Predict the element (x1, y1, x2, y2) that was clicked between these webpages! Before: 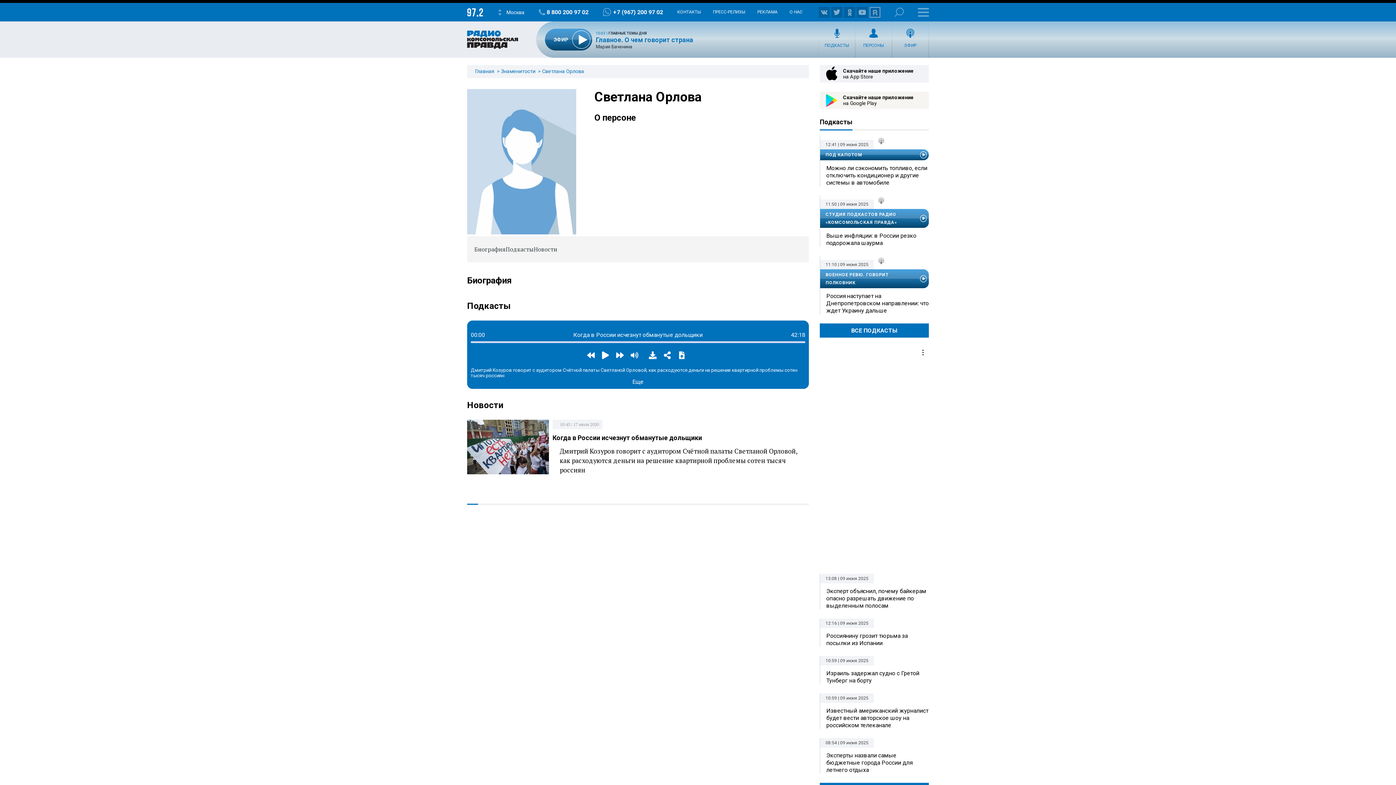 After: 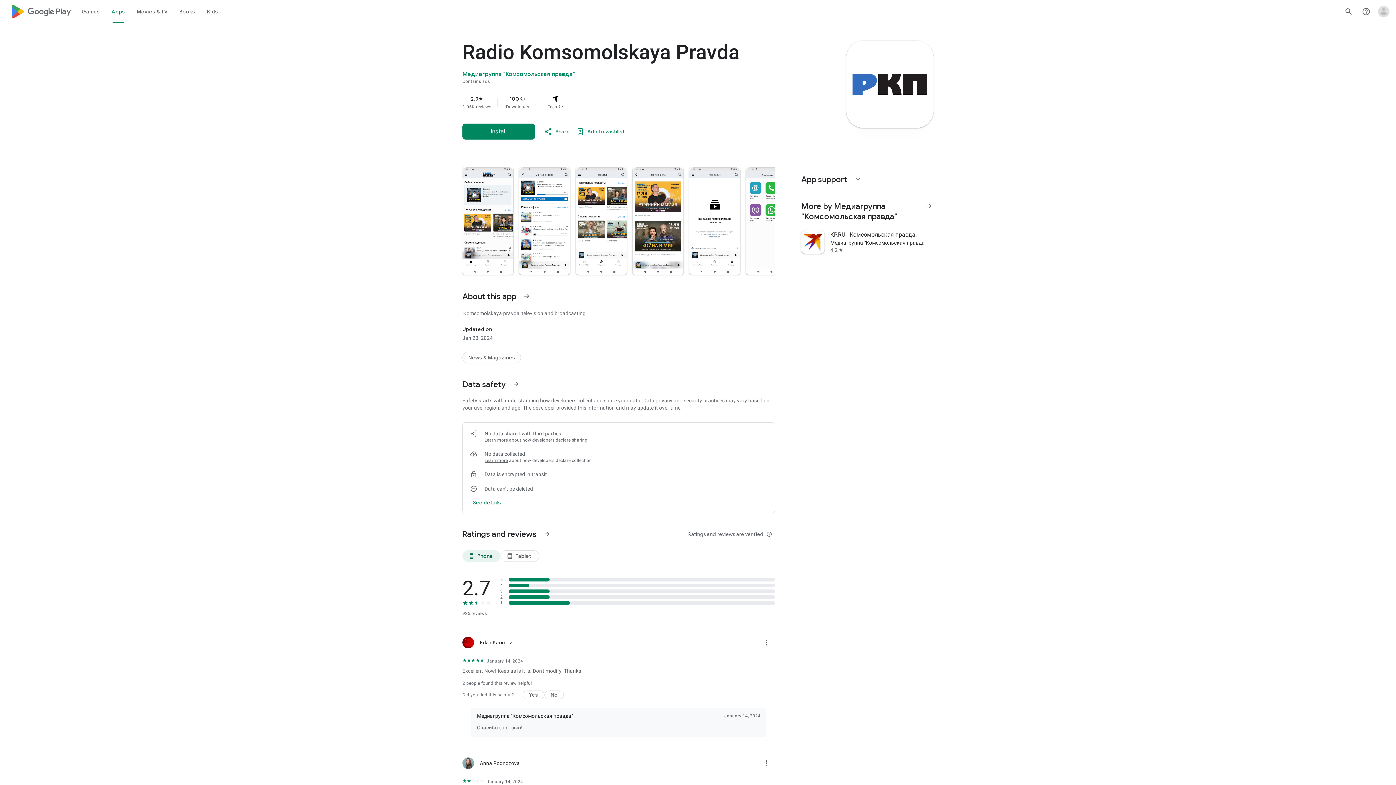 Action: label: Скачайте наше приложение
на Google Play bbox: (820, 91, 929, 109)